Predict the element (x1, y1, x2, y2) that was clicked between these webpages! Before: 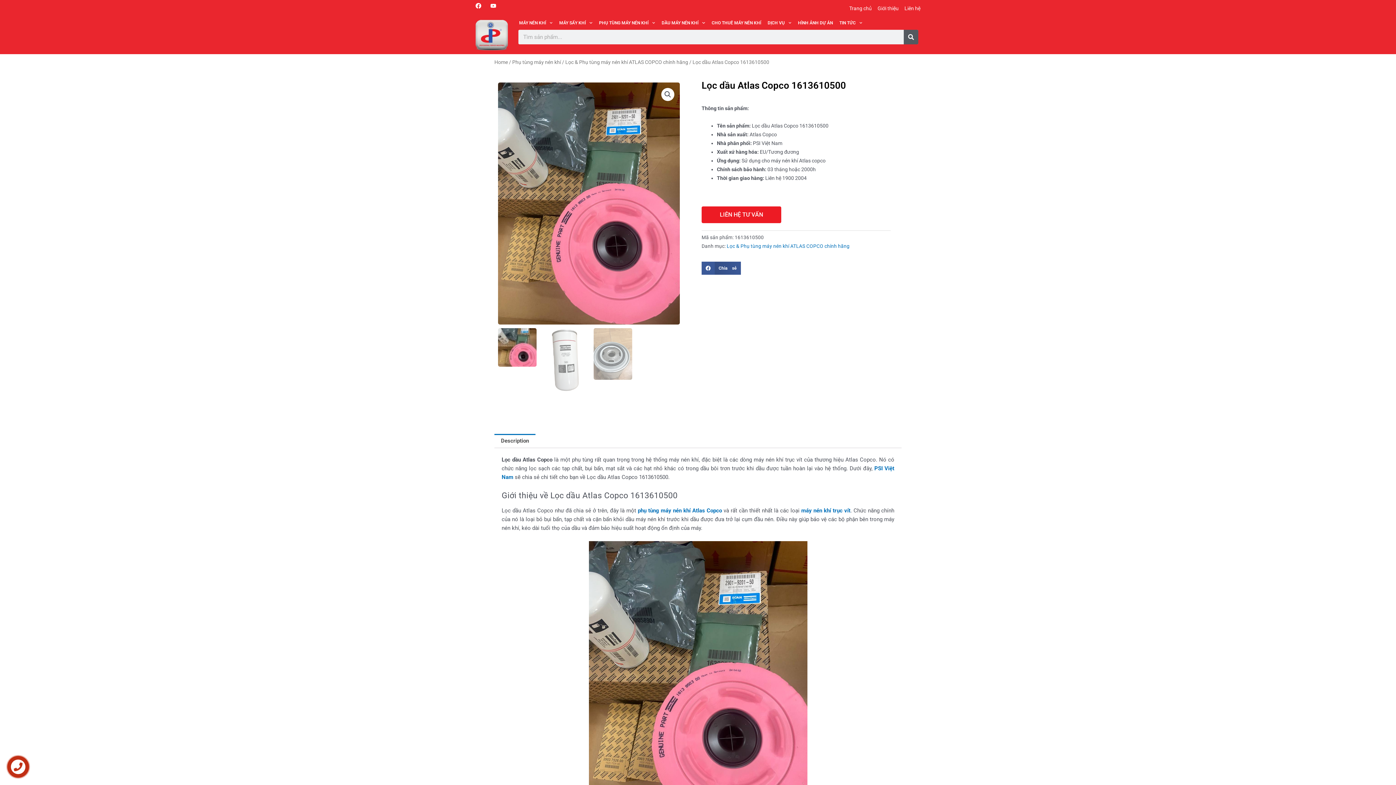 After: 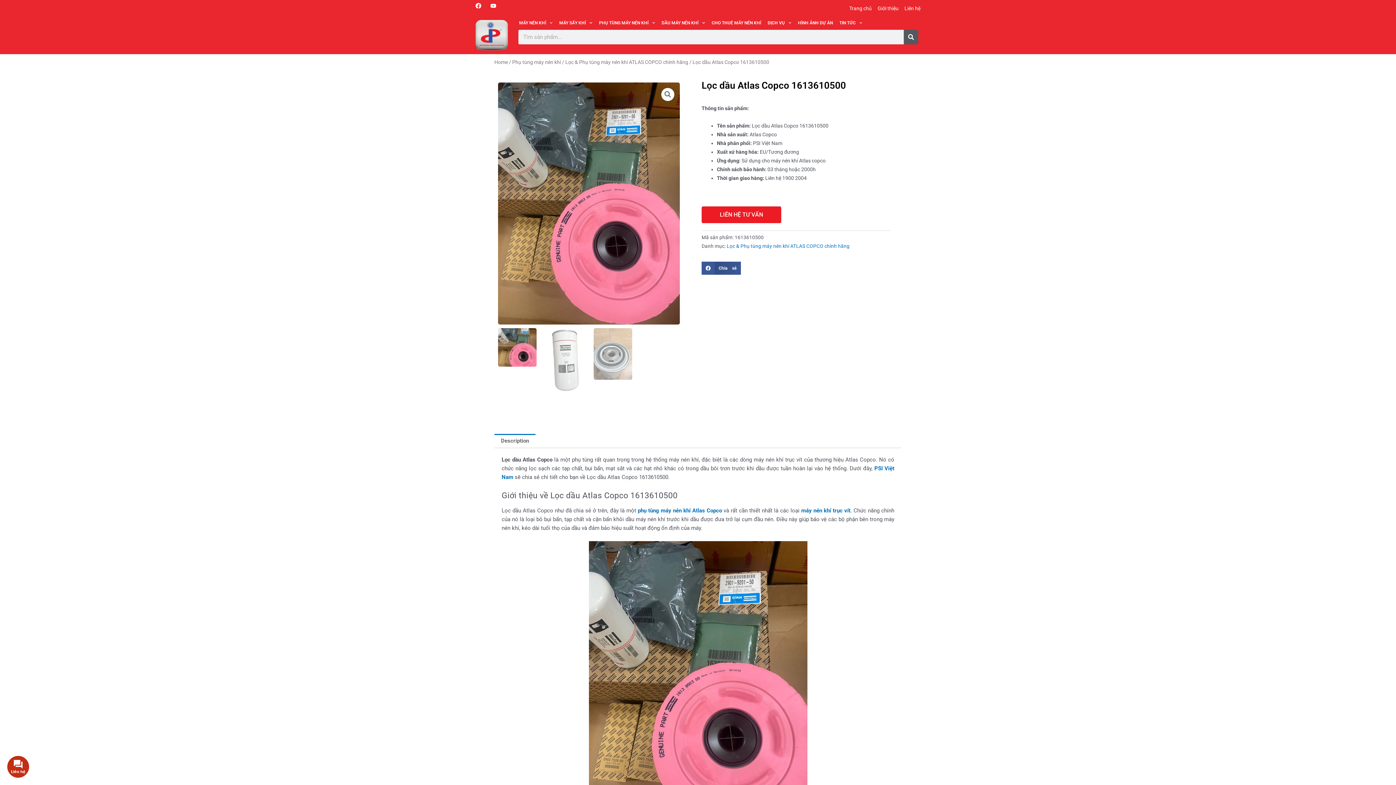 Action: label: Description bbox: (494, 434, 535, 448)